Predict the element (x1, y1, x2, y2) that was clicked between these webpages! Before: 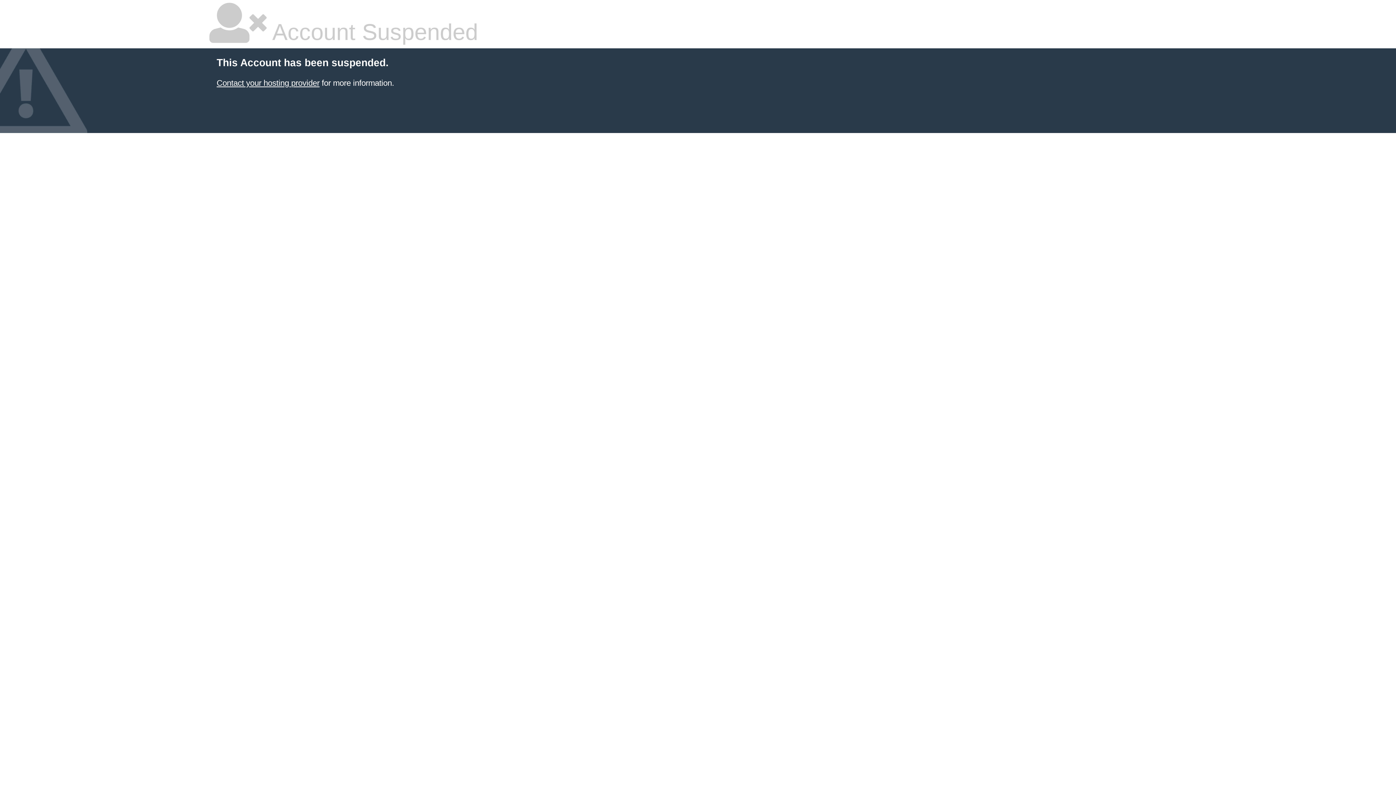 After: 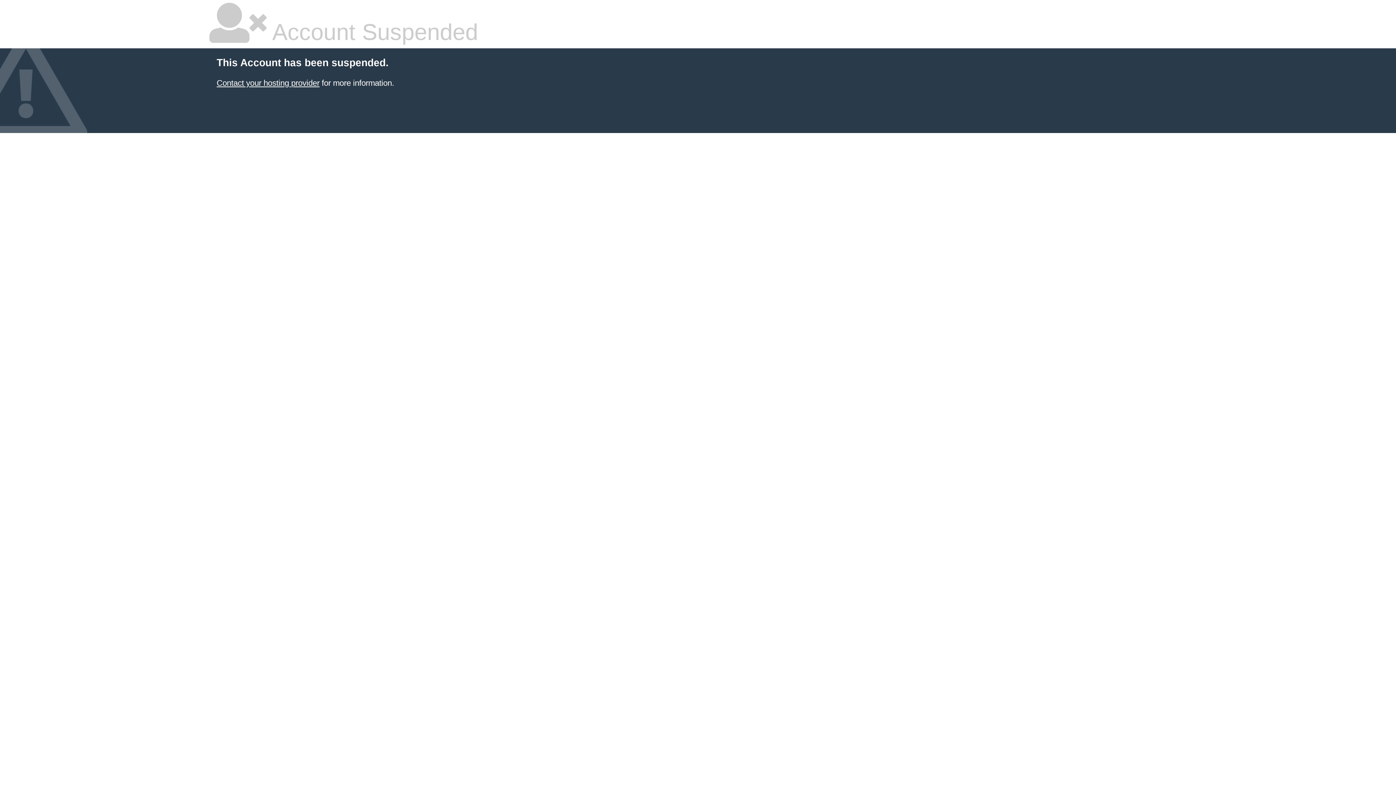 Action: label: Contact your hosting provider bbox: (216, 78, 319, 87)